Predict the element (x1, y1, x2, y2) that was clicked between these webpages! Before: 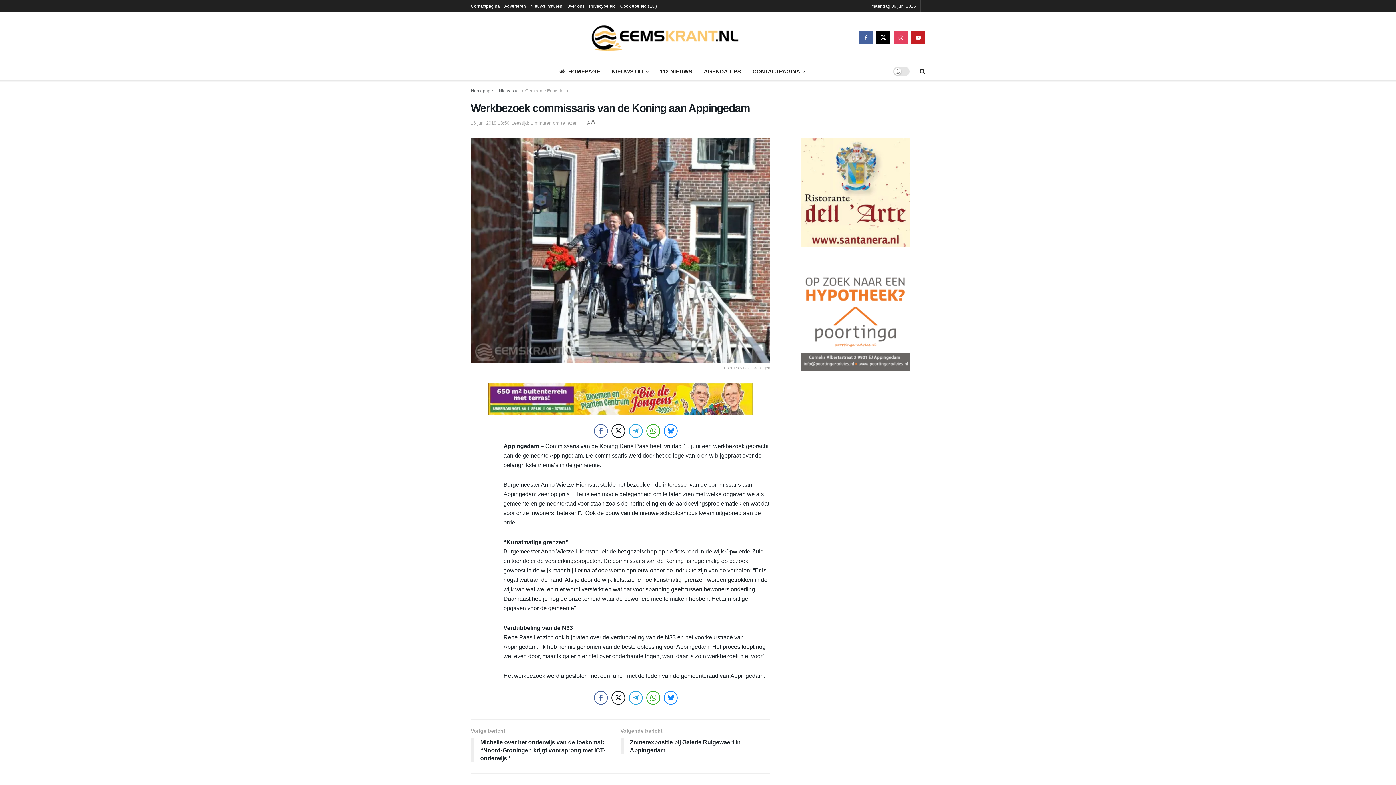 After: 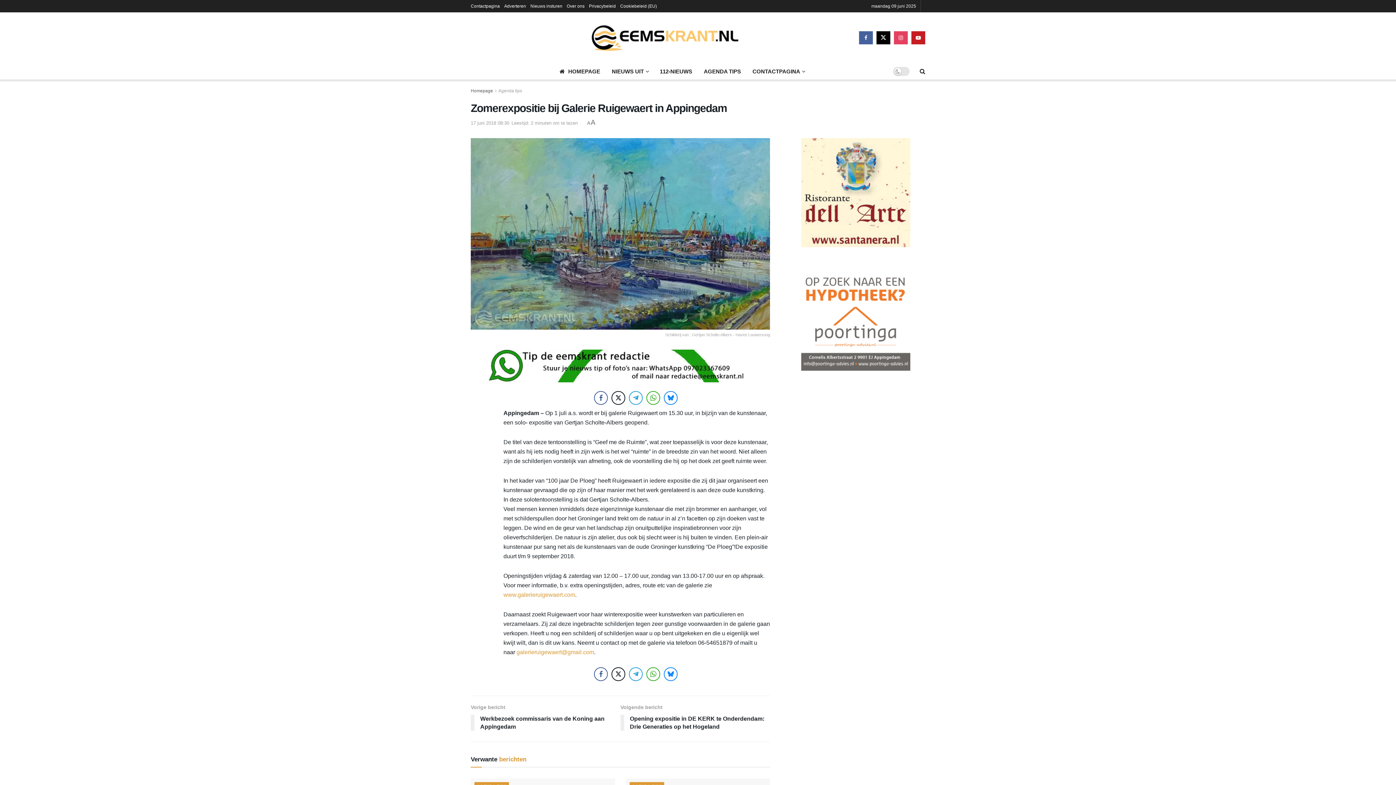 Action: label: Volgende bericht
Zomerexpositie bij Galerie Ruigewaert in Appingedam bbox: (620, 727, 770, 758)